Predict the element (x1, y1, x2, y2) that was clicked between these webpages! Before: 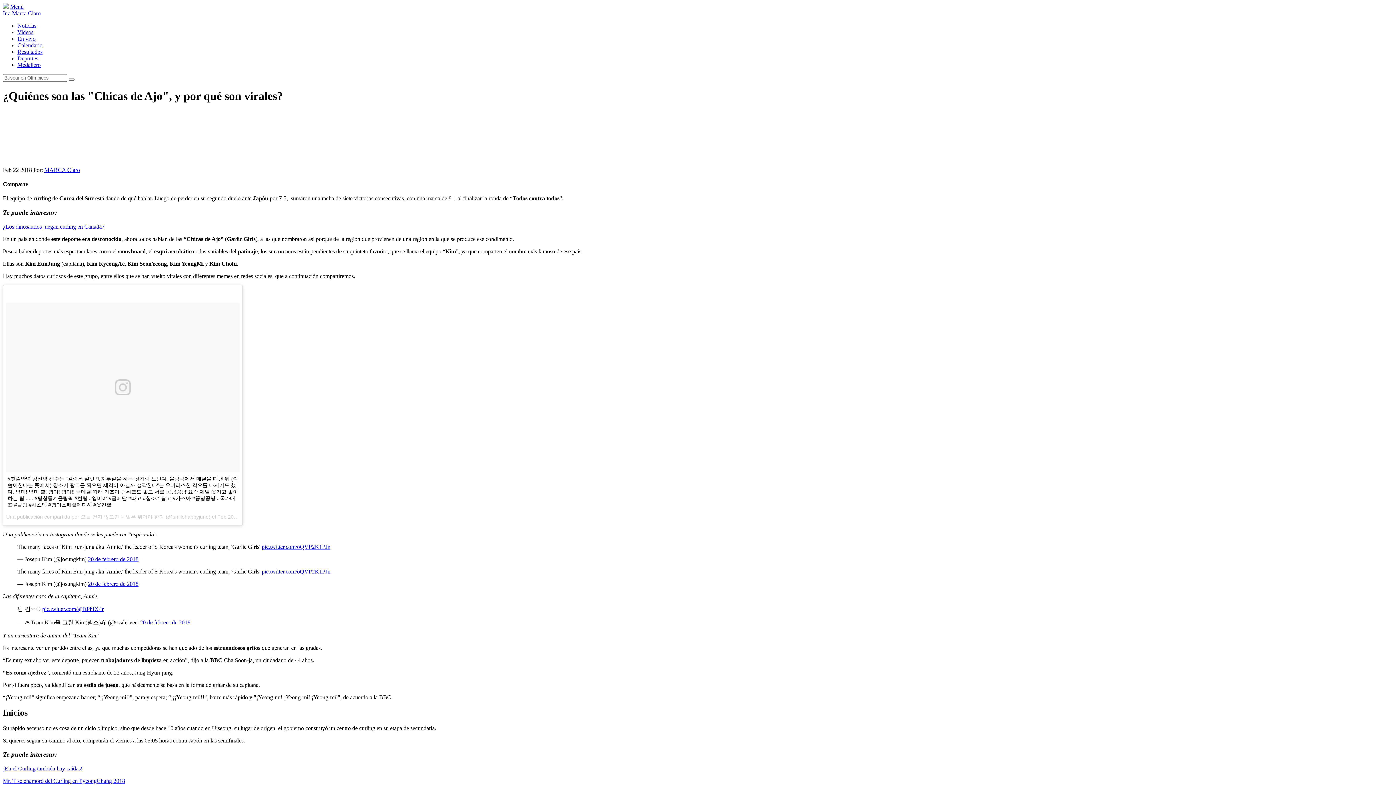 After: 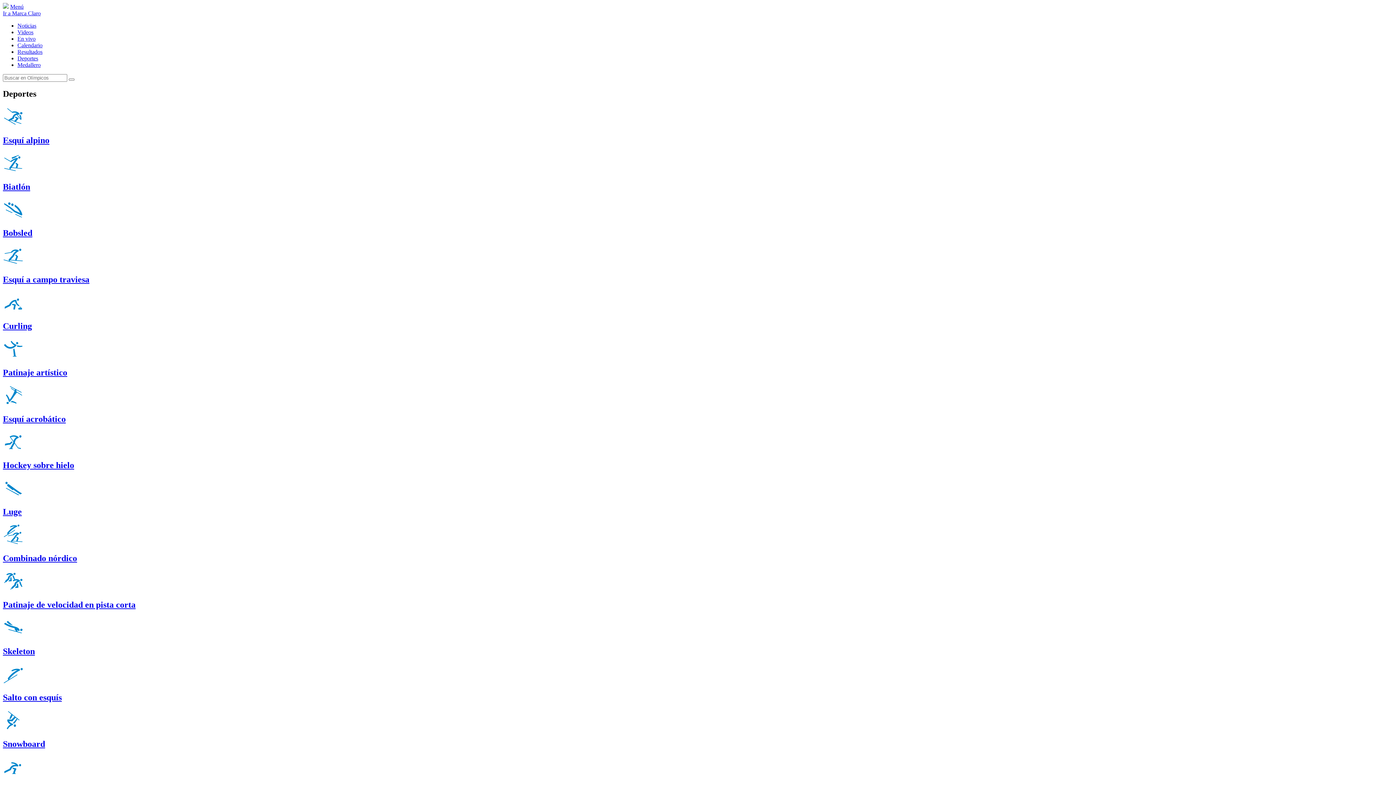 Action: label: Deportes bbox: (17, 55, 38, 61)